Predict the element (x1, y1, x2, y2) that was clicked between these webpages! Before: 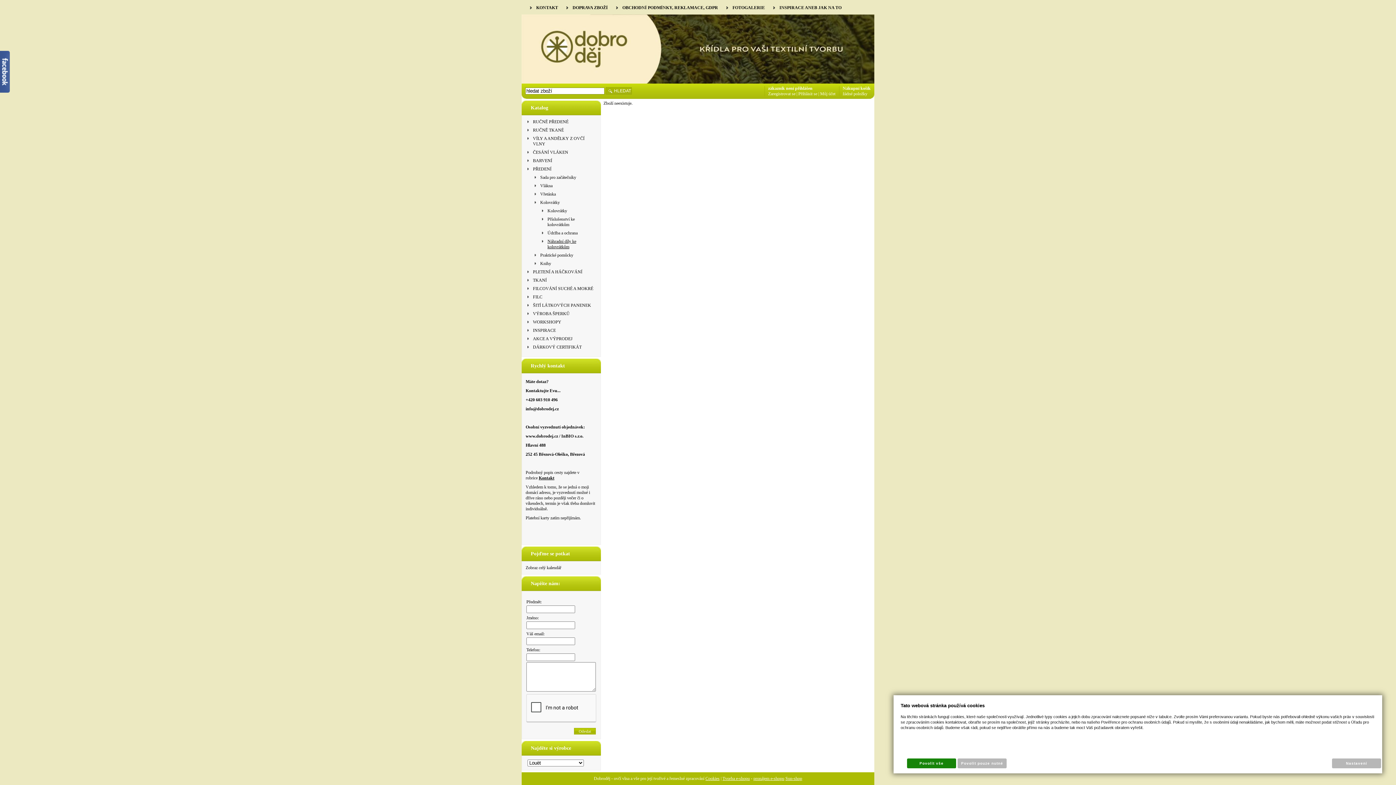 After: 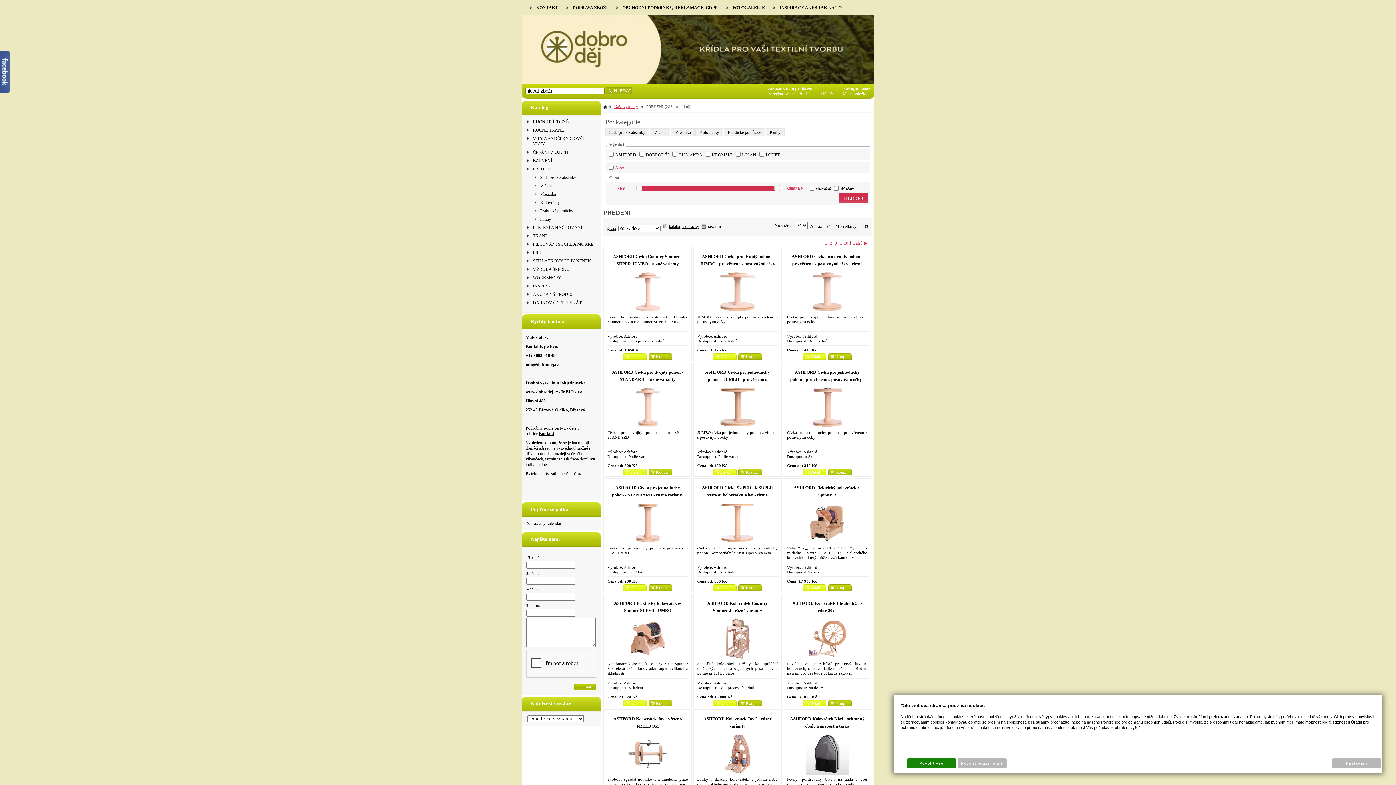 Action: bbox: (525, 166, 597, 172) label: PŘEDENÍ